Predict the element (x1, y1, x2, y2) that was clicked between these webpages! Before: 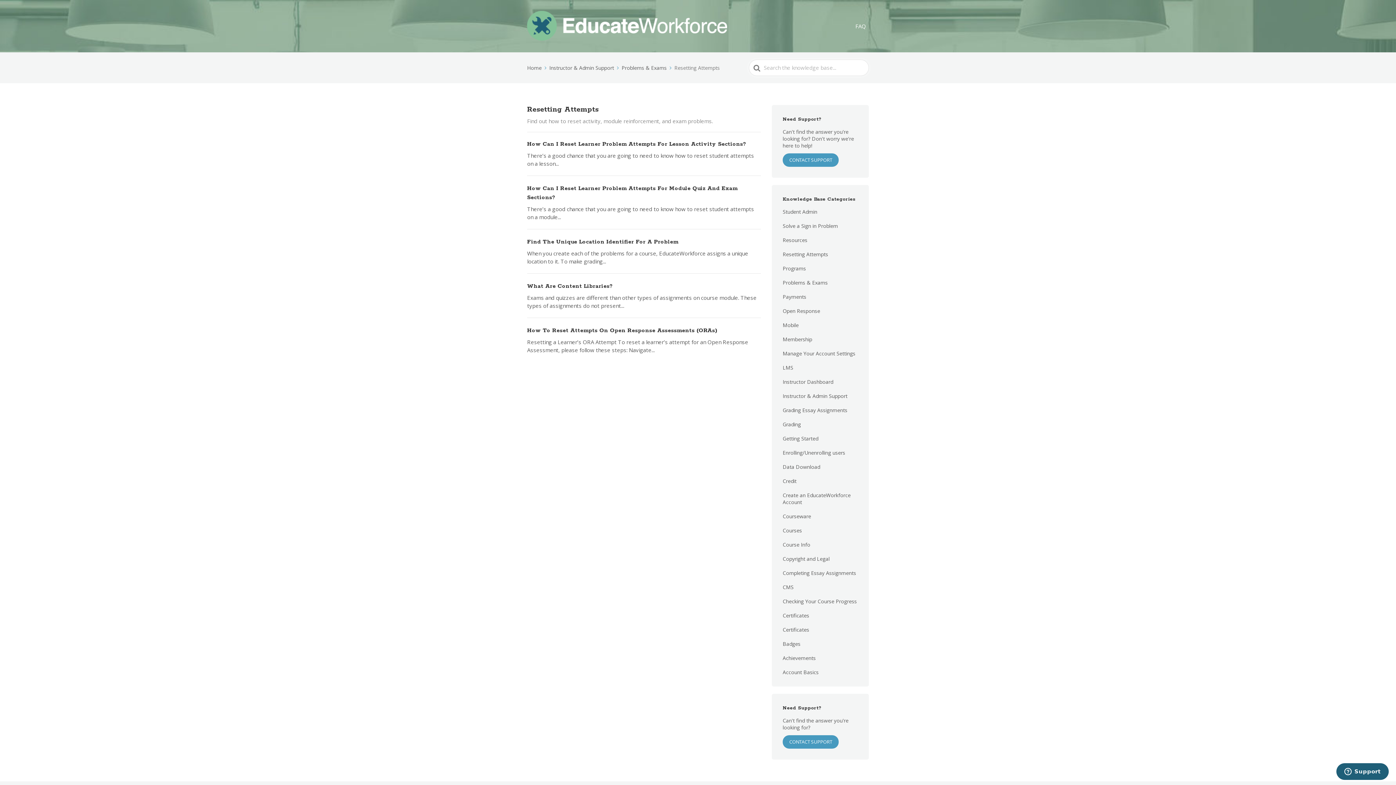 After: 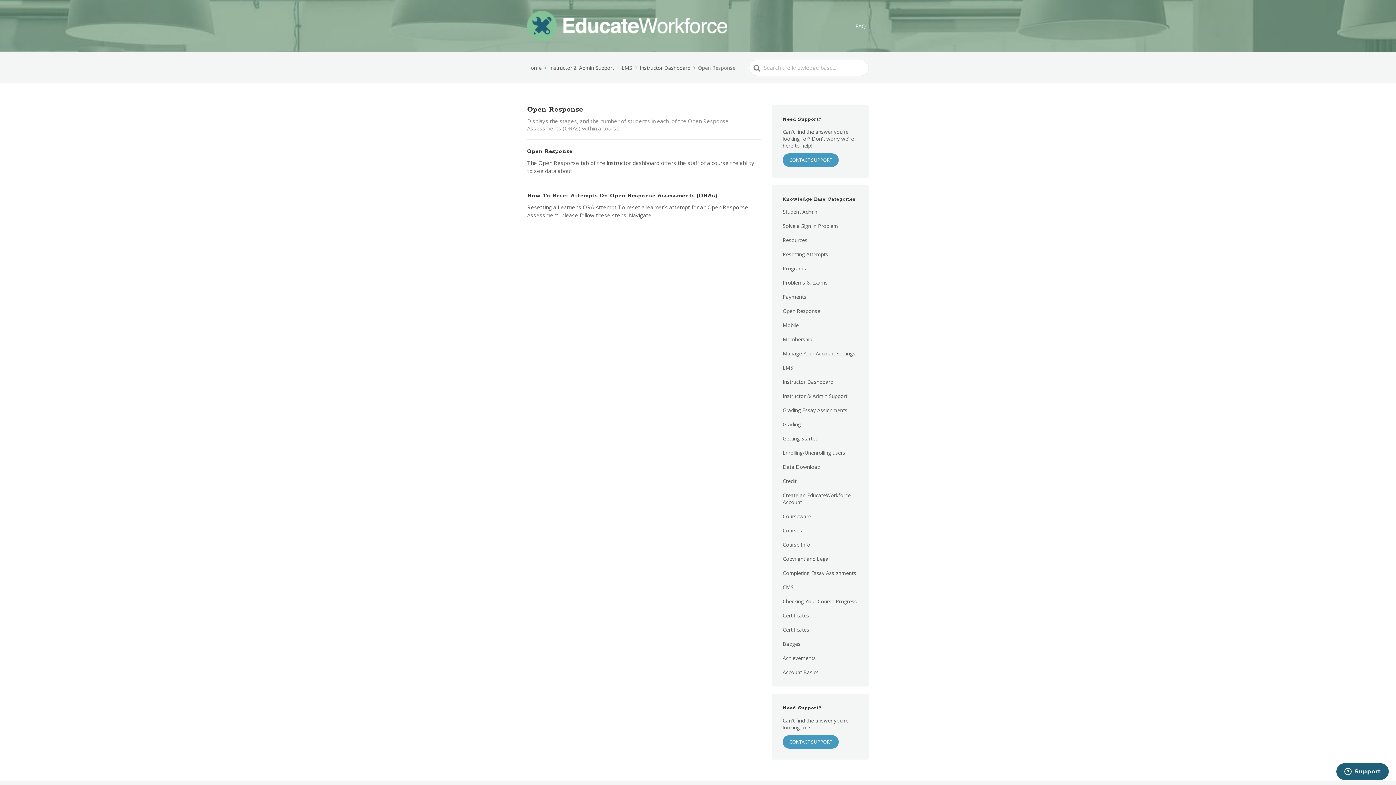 Action: label: Open Response bbox: (782, 304, 820, 318)